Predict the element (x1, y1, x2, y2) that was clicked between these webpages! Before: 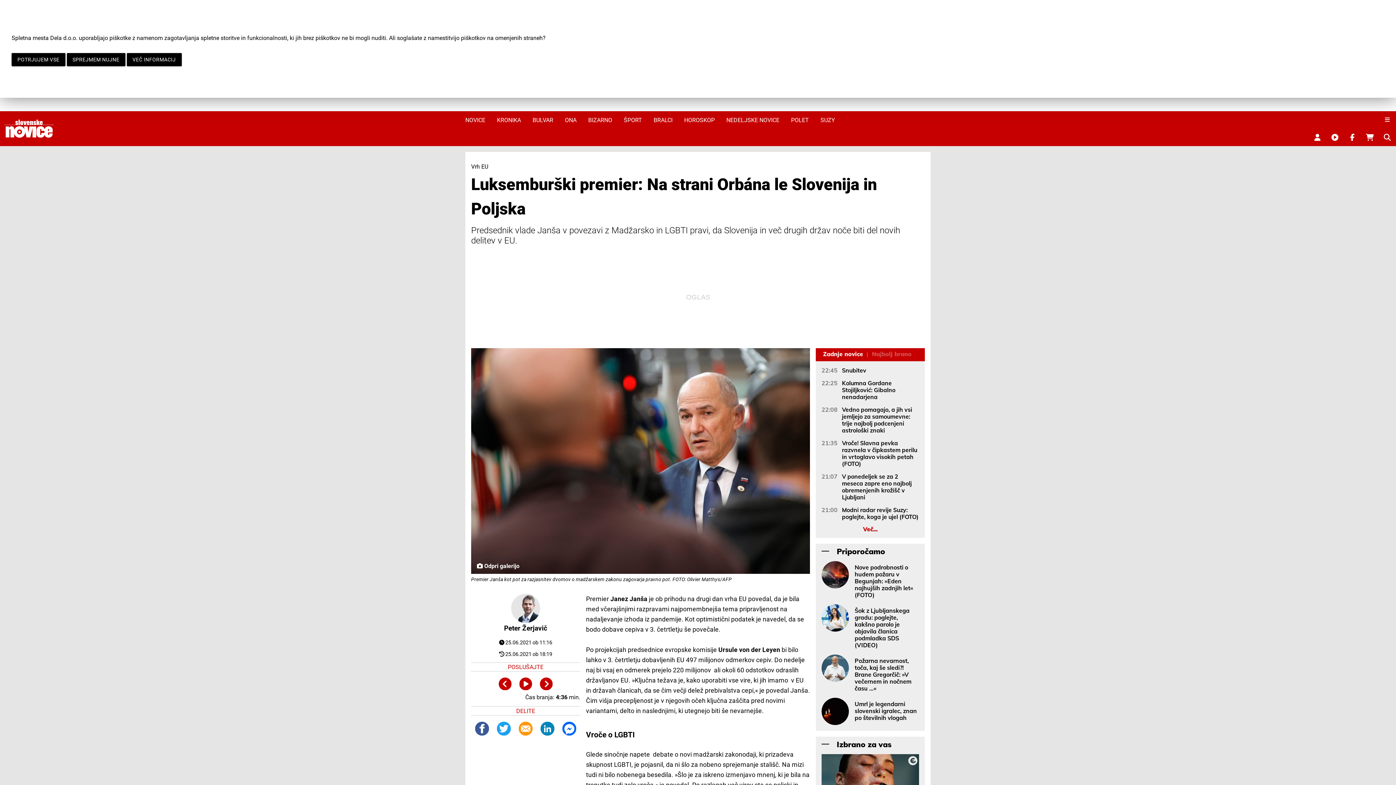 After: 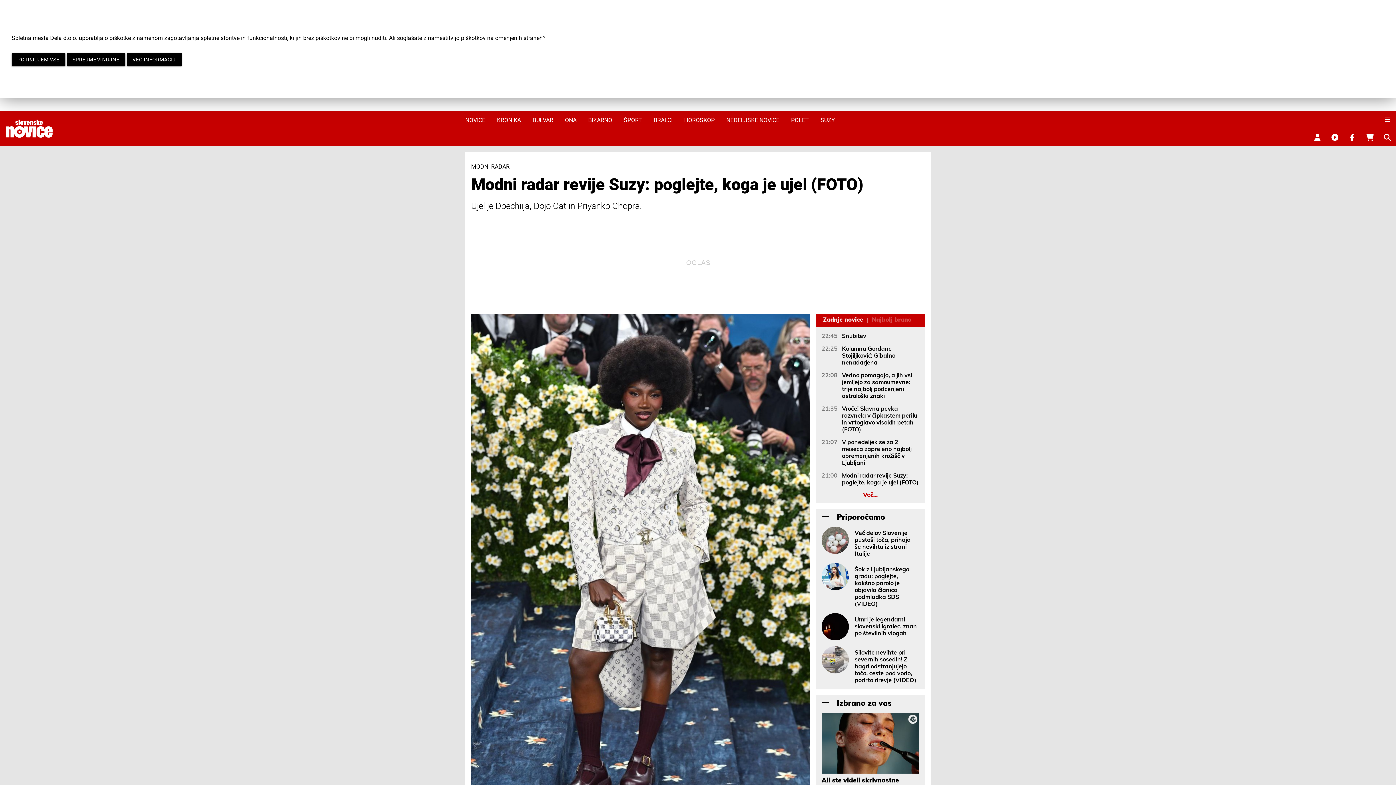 Action: bbox: (842, 506, 919, 520) label: Modni radar revije Suzy: poglejte, koga je ujel (FOTO)